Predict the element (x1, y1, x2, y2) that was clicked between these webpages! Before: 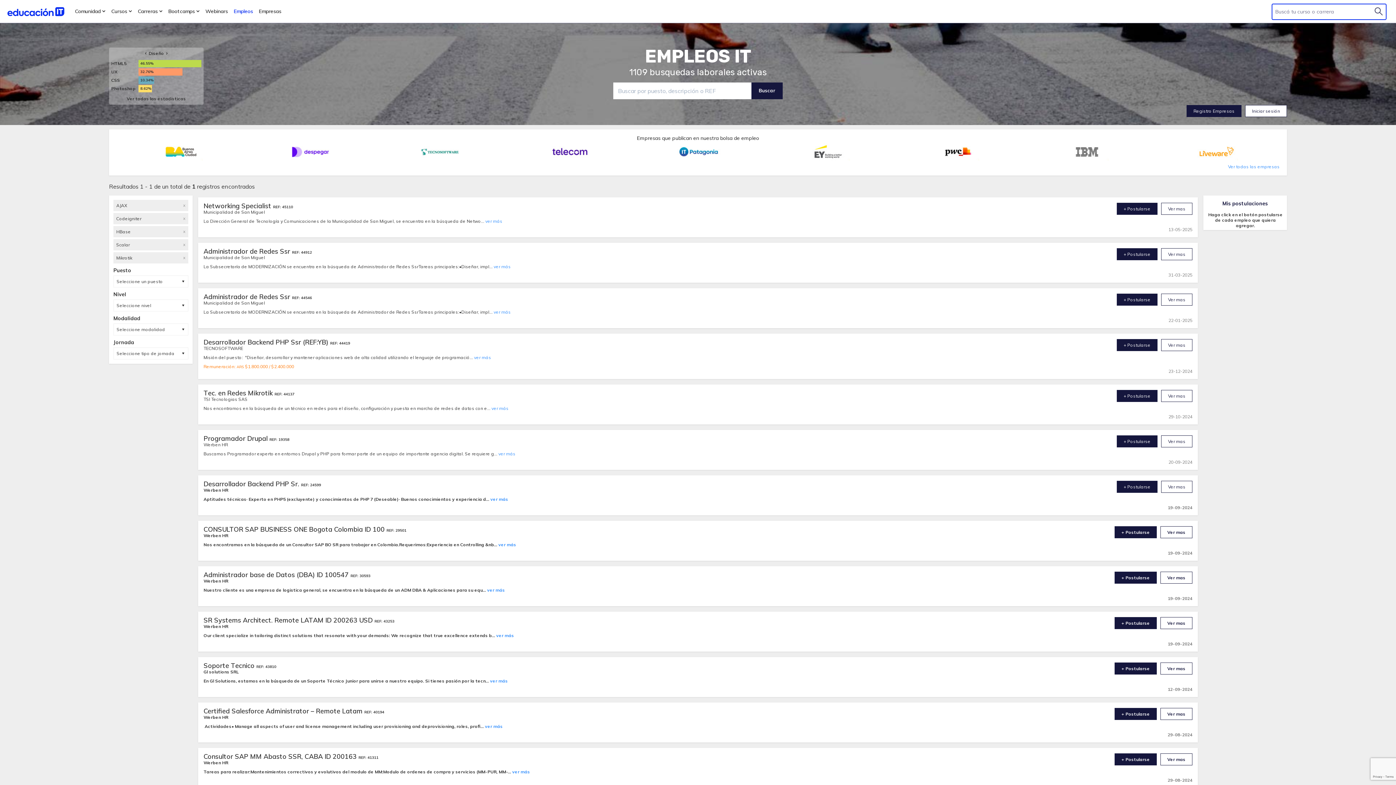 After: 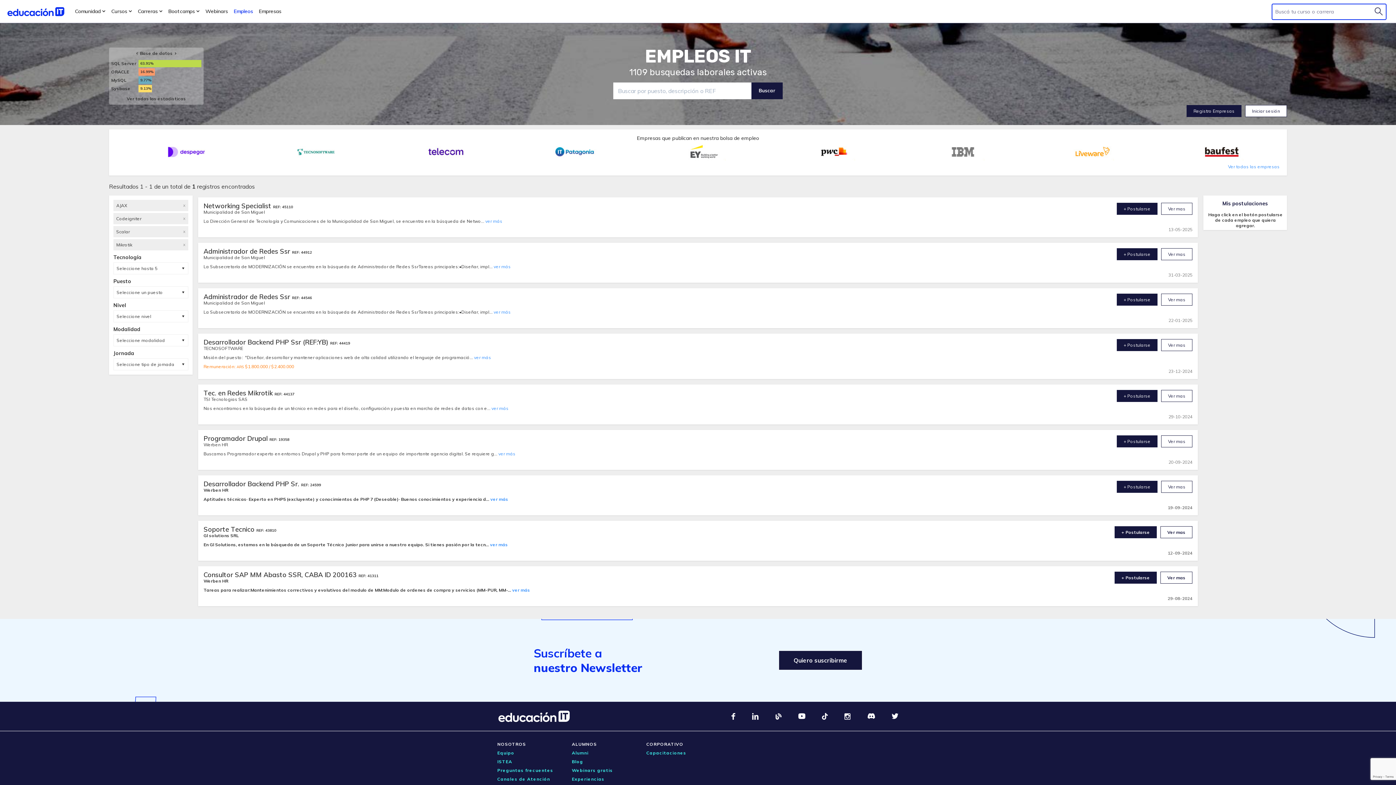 Action: label: X bbox: (183, 229, 185, 233)